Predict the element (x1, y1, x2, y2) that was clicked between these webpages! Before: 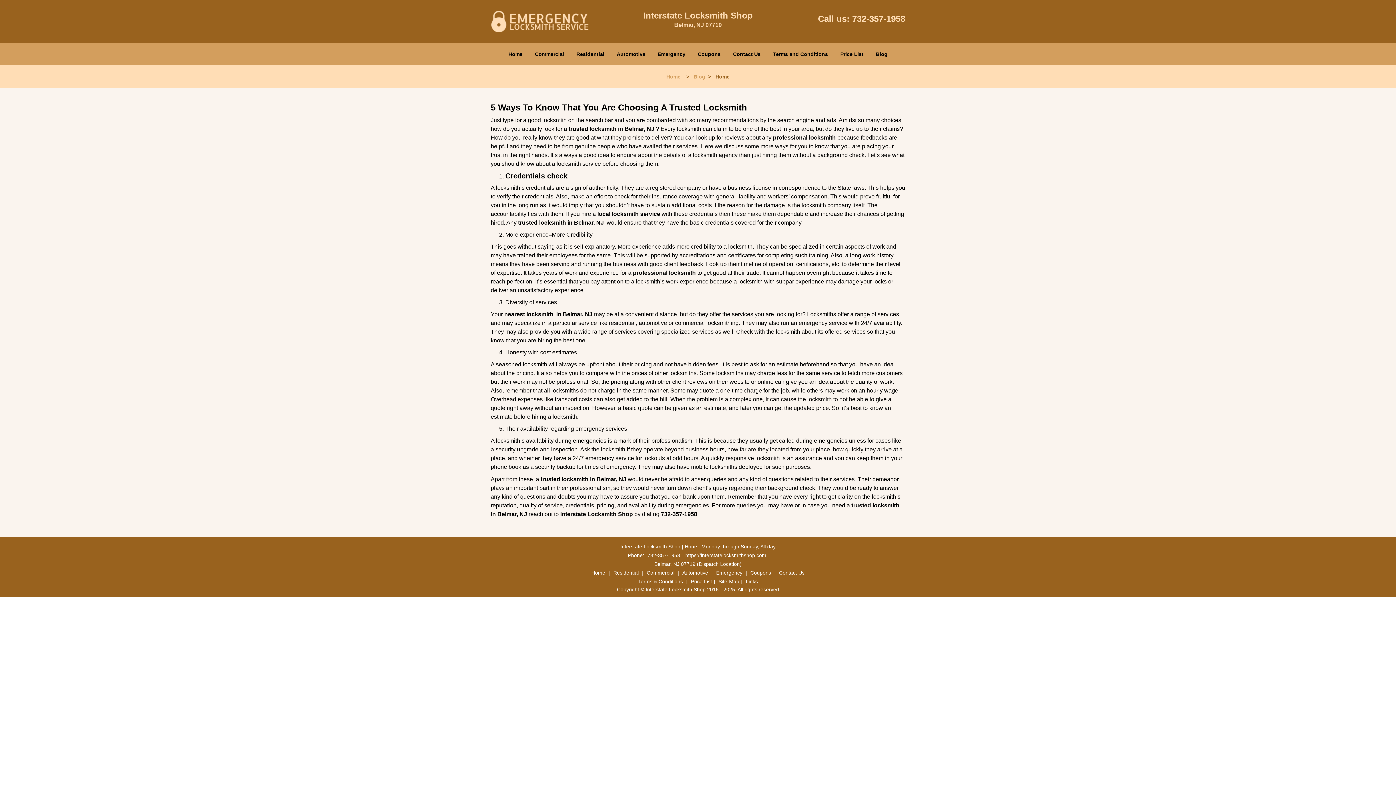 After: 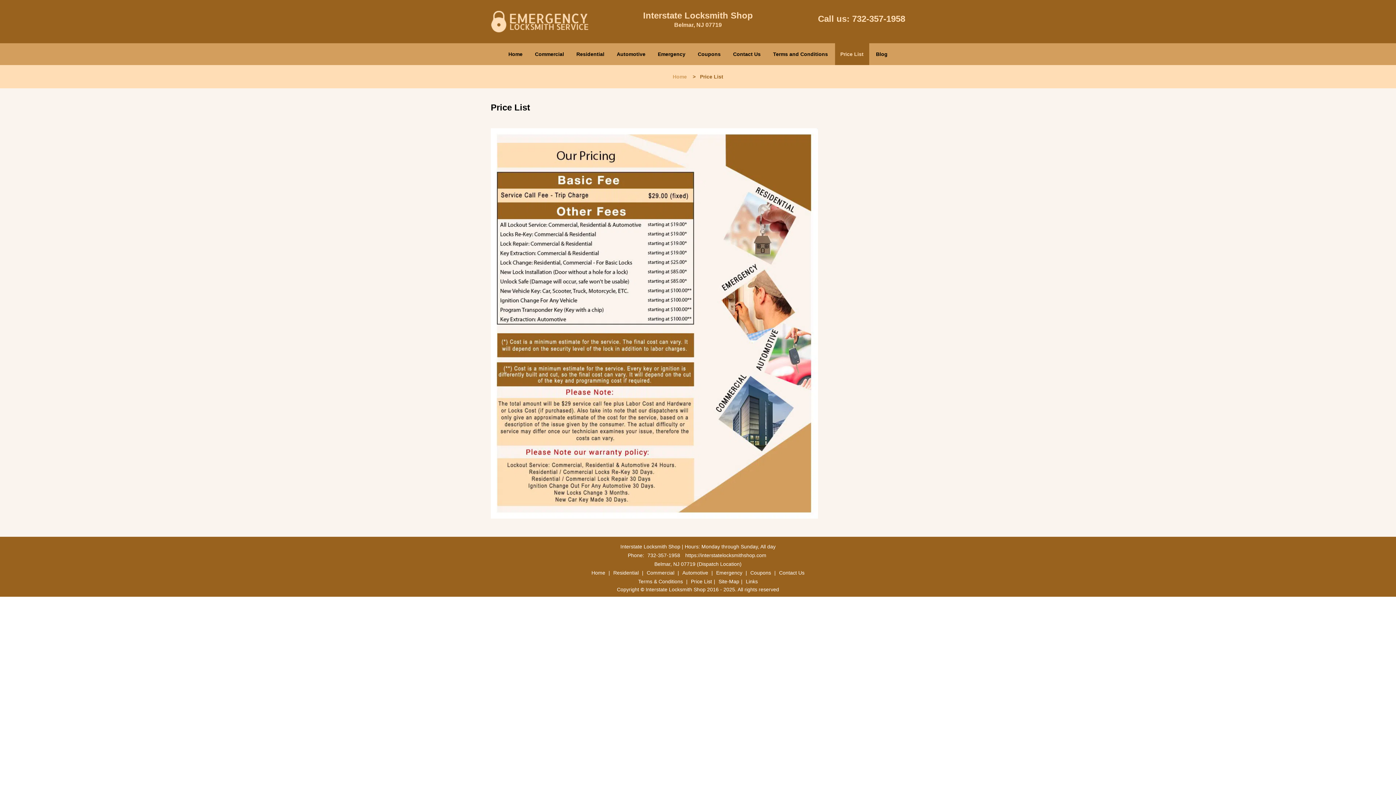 Action: bbox: (689, 228, 714, 234) label: Price List